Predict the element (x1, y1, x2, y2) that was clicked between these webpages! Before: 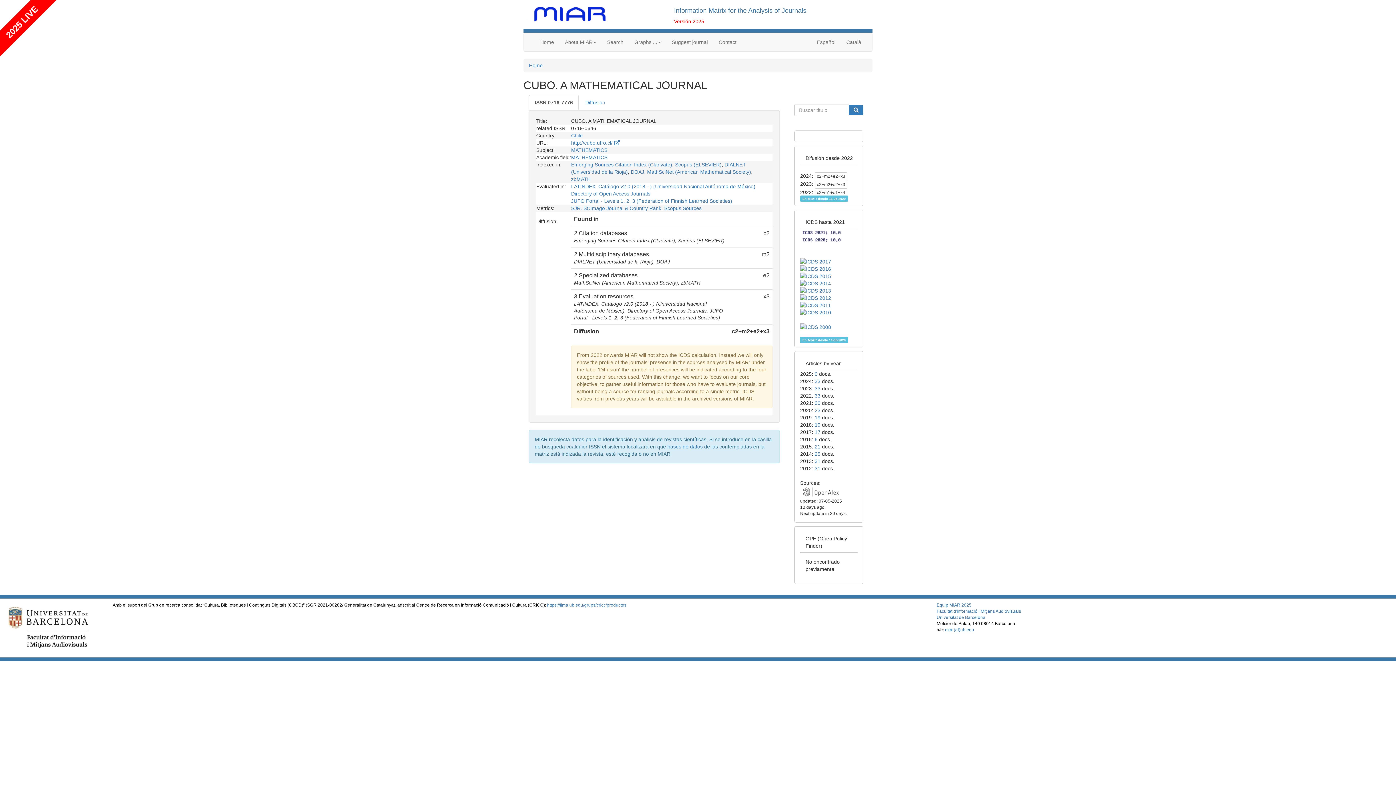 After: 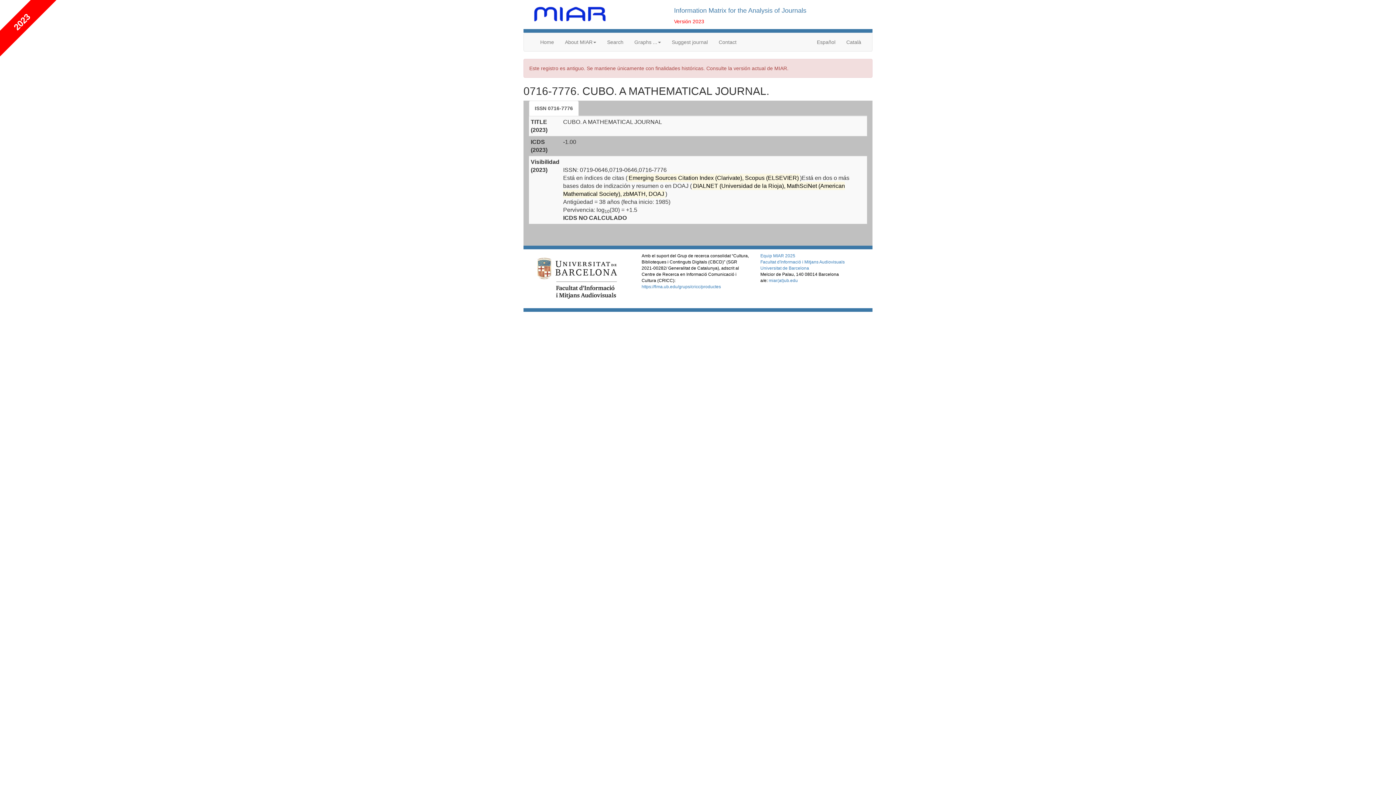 Action: label: c2+m2+e2+x3 bbox: (814, 180, 847, 188)